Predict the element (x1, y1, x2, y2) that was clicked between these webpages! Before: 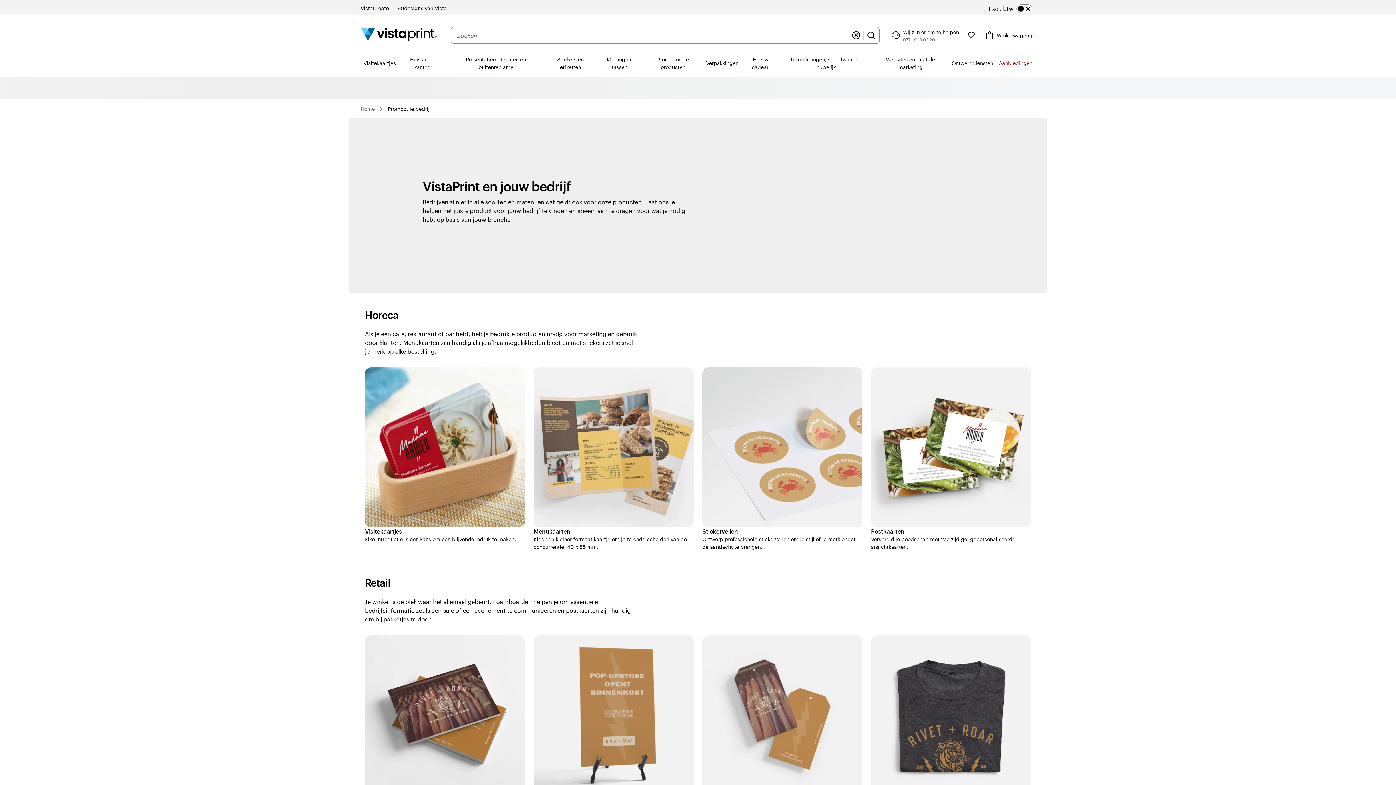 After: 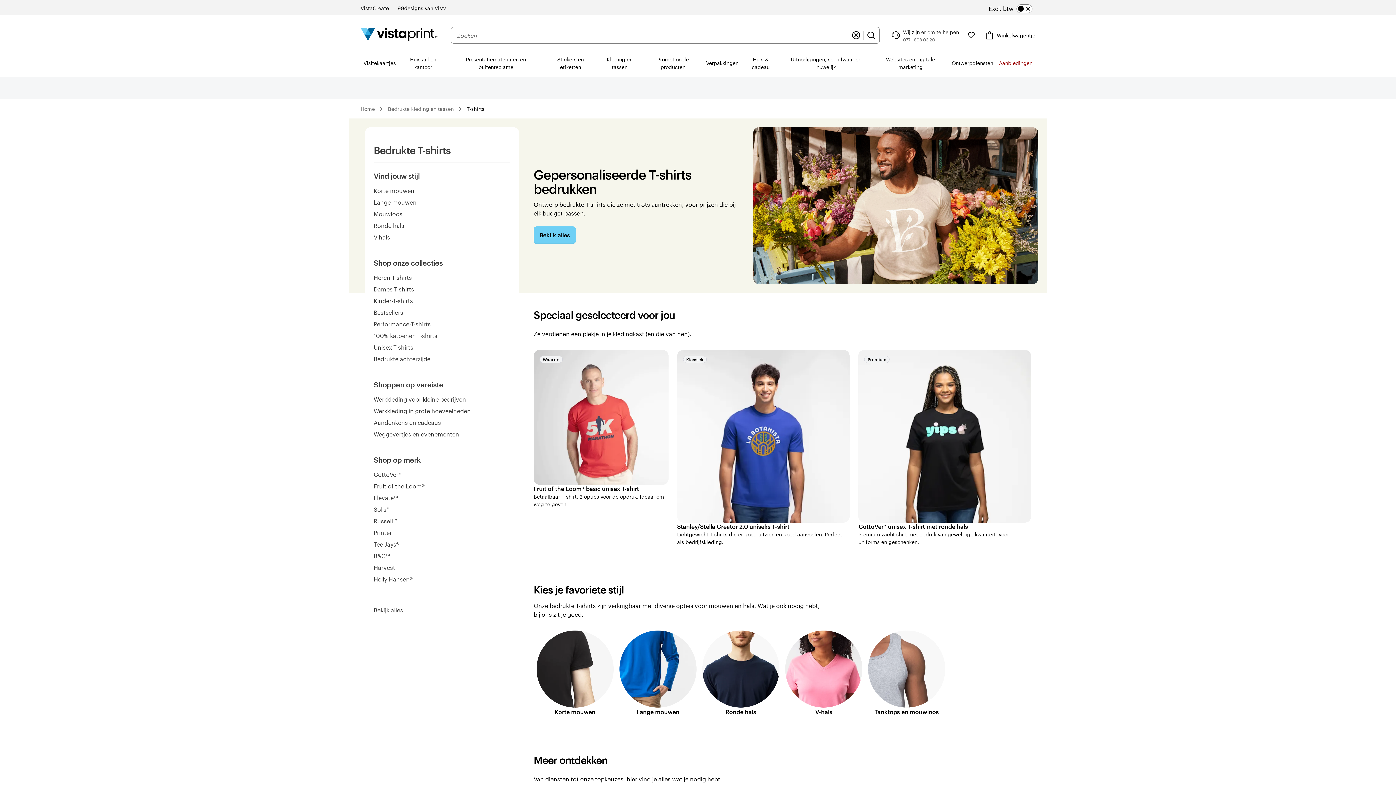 Action: bbox: (871, 635, 1031, 795)